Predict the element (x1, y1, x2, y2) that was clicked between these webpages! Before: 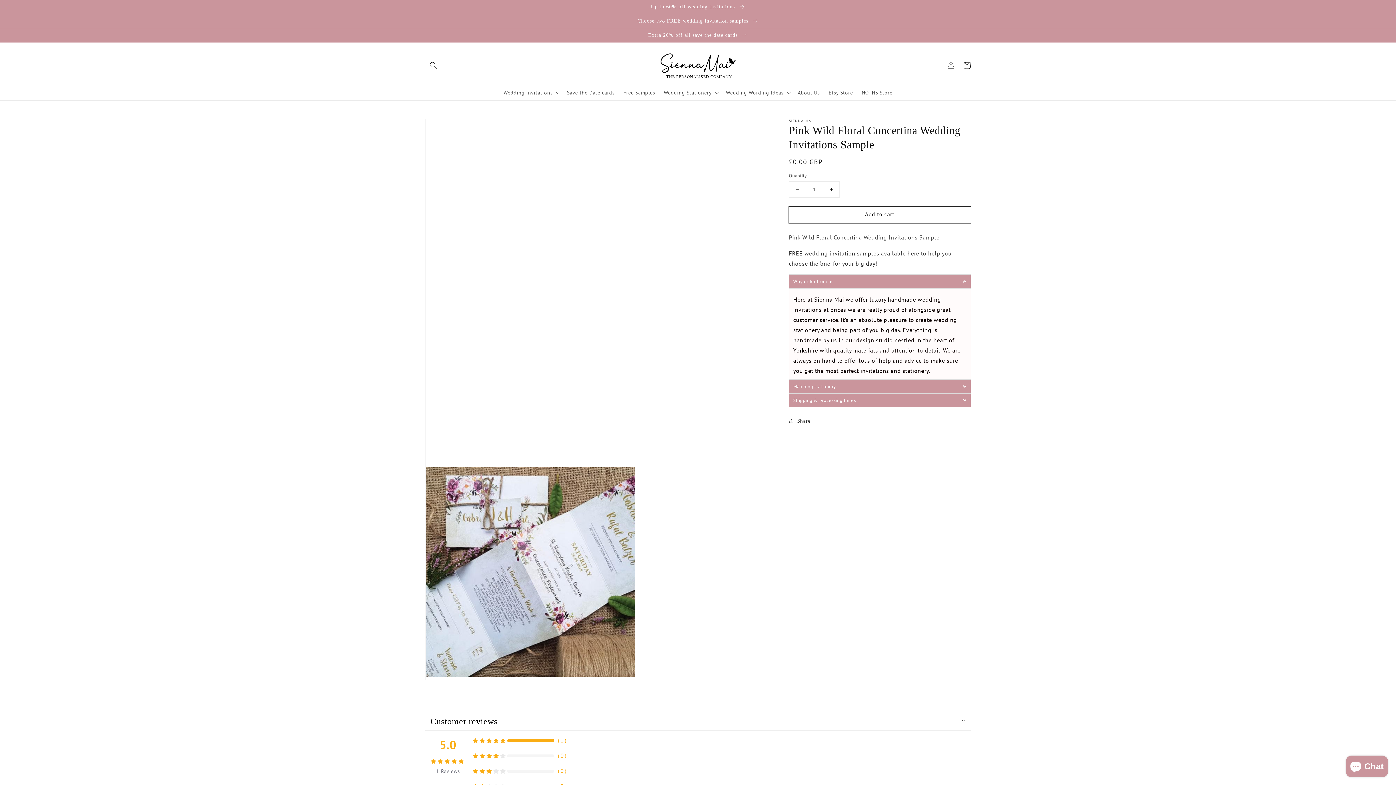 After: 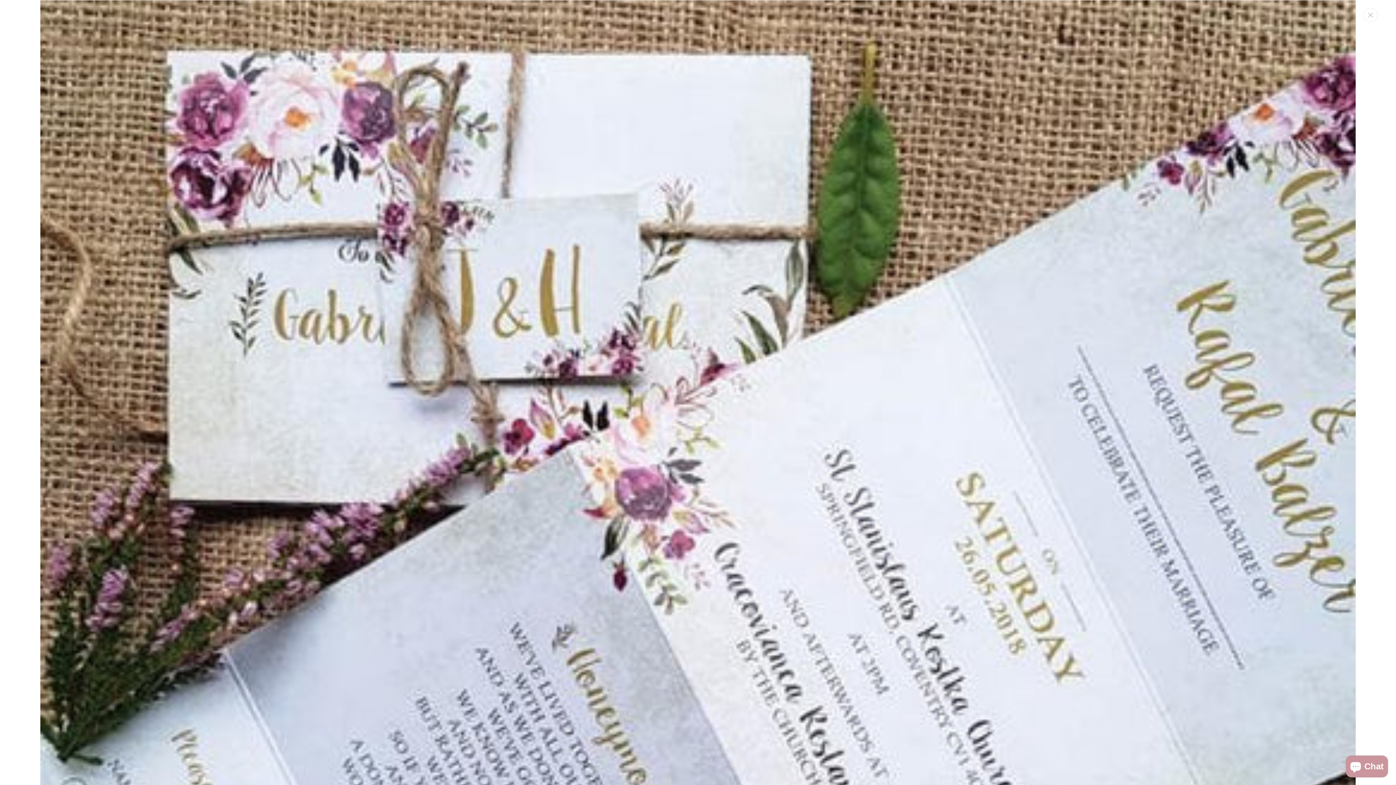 Action: label: Open media 1 in gallery view bbox: (425, 119, 774, 679)